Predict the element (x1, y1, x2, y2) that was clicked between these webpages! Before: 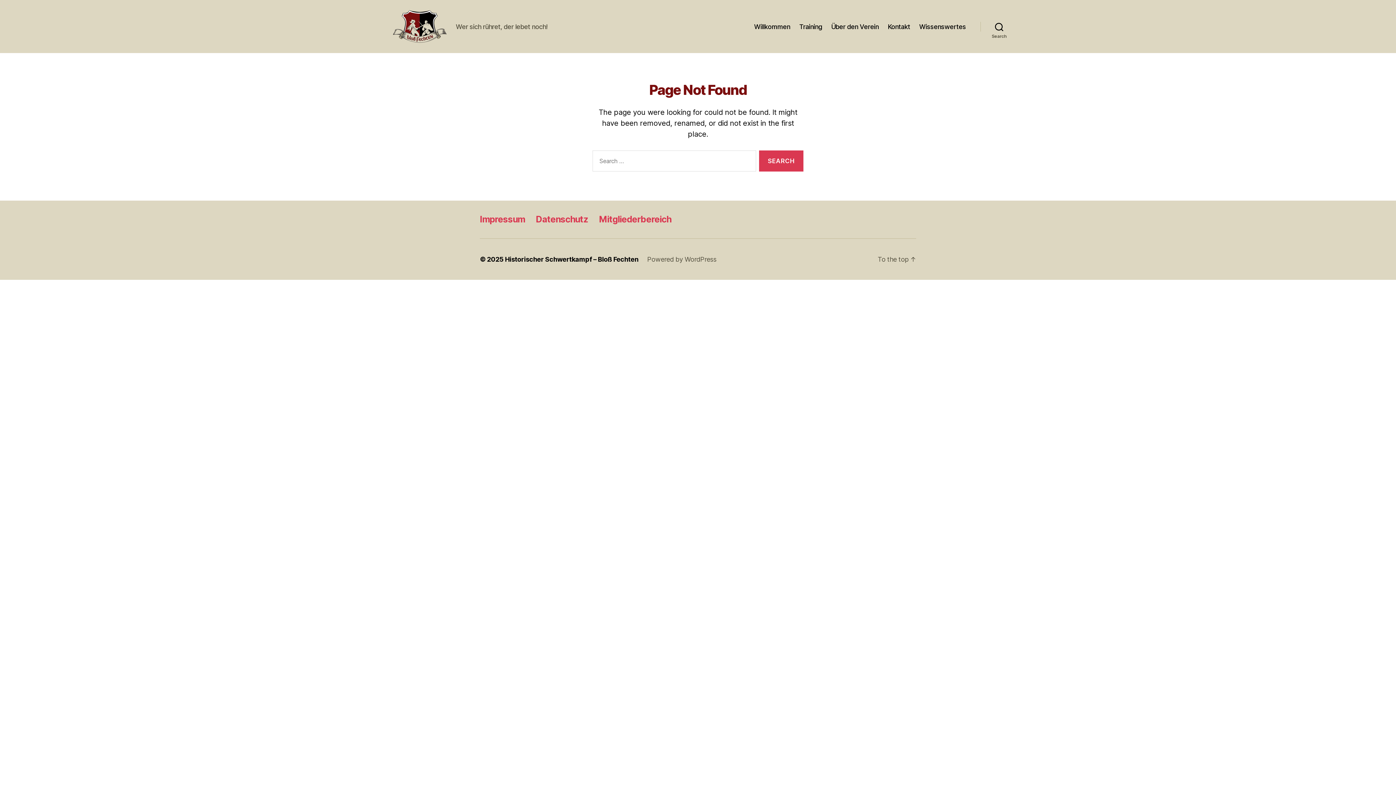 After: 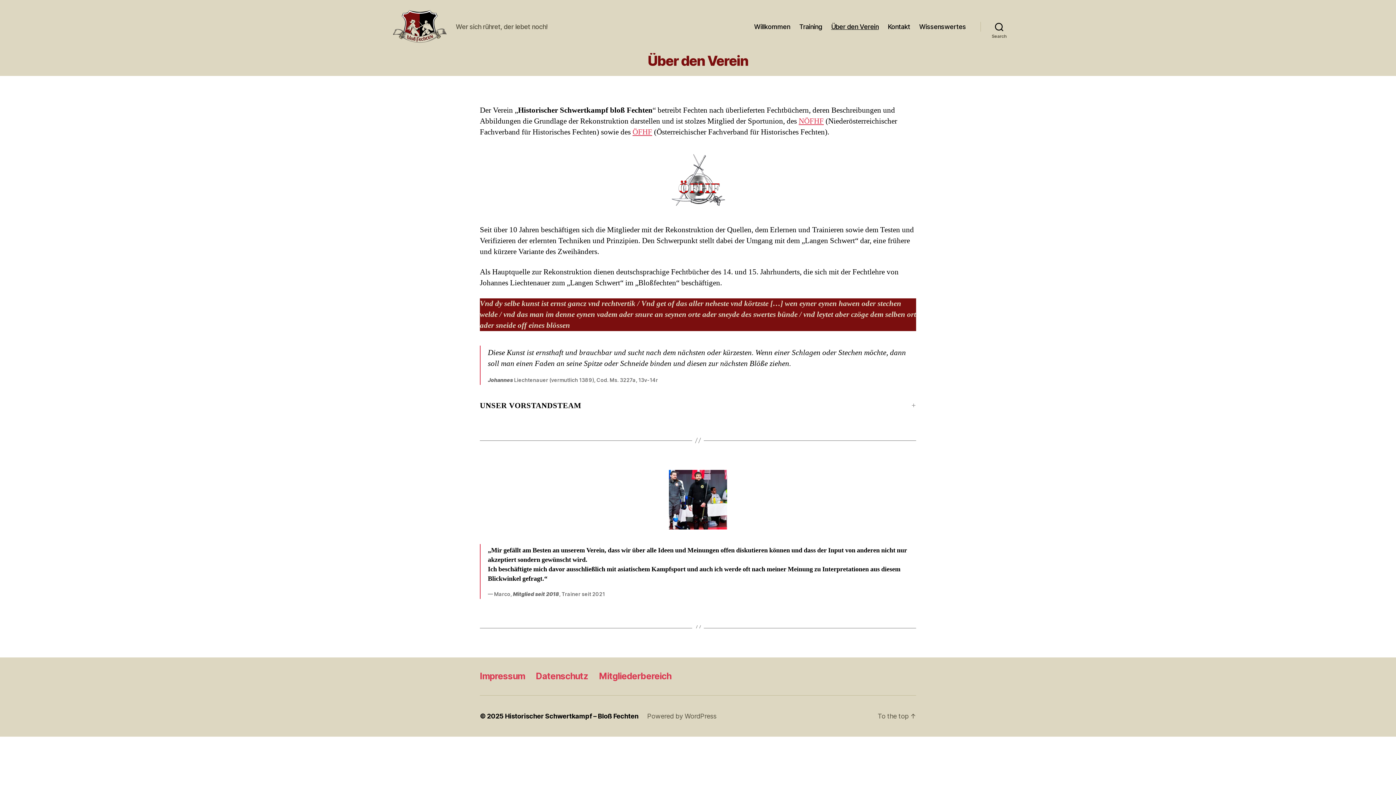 Action: bbox: (831, 22, 878, 30) label: Über den Verein